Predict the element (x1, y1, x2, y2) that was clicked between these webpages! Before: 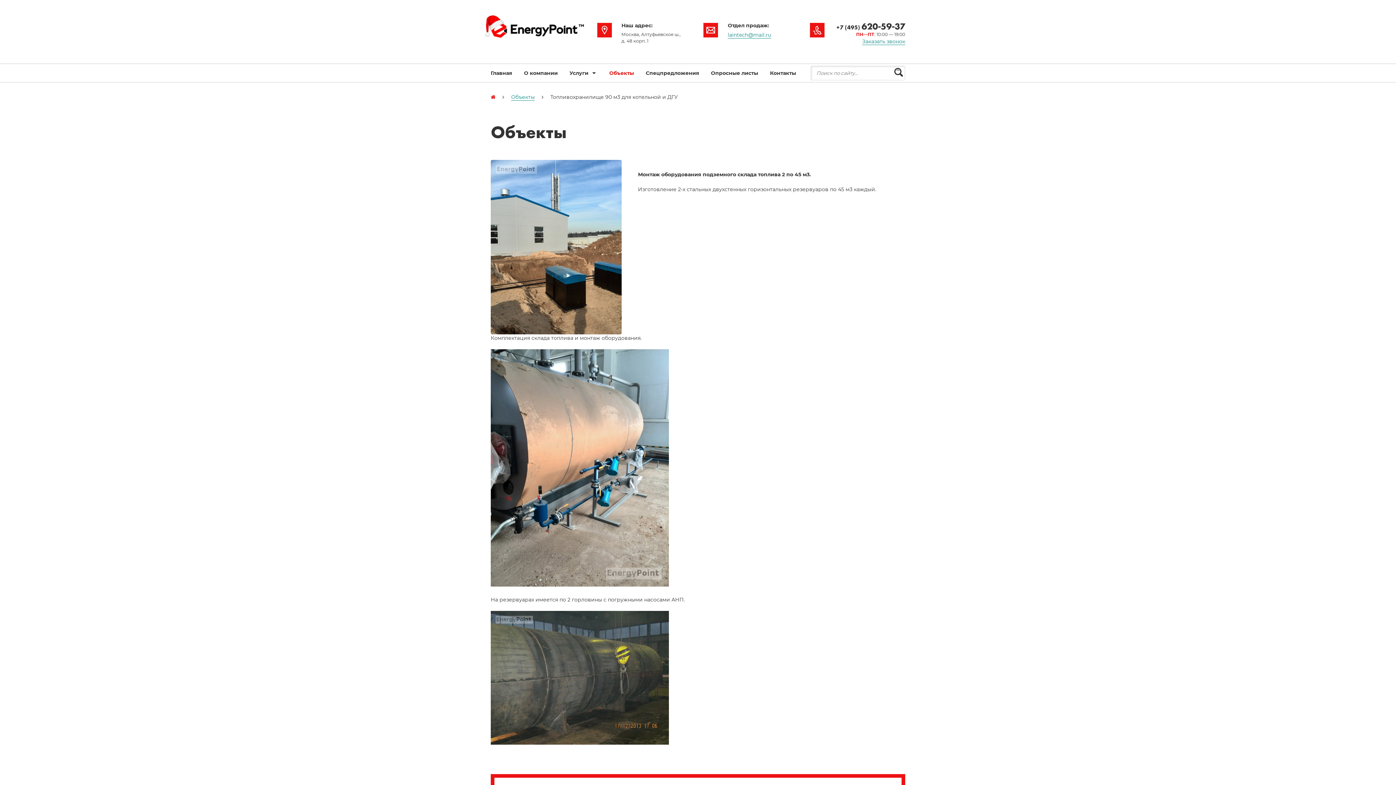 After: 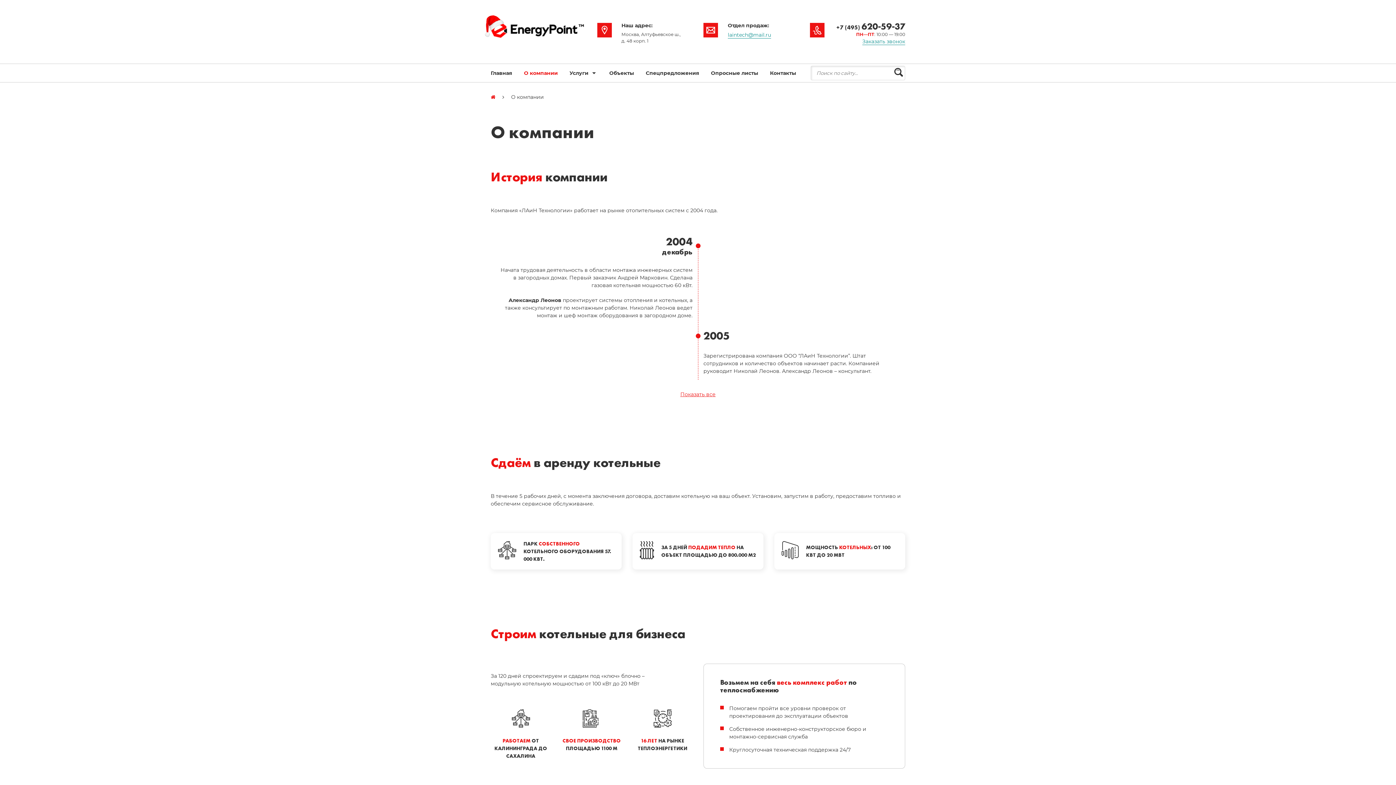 Action: label: О компании bbox: (524, 64, 557, 80)